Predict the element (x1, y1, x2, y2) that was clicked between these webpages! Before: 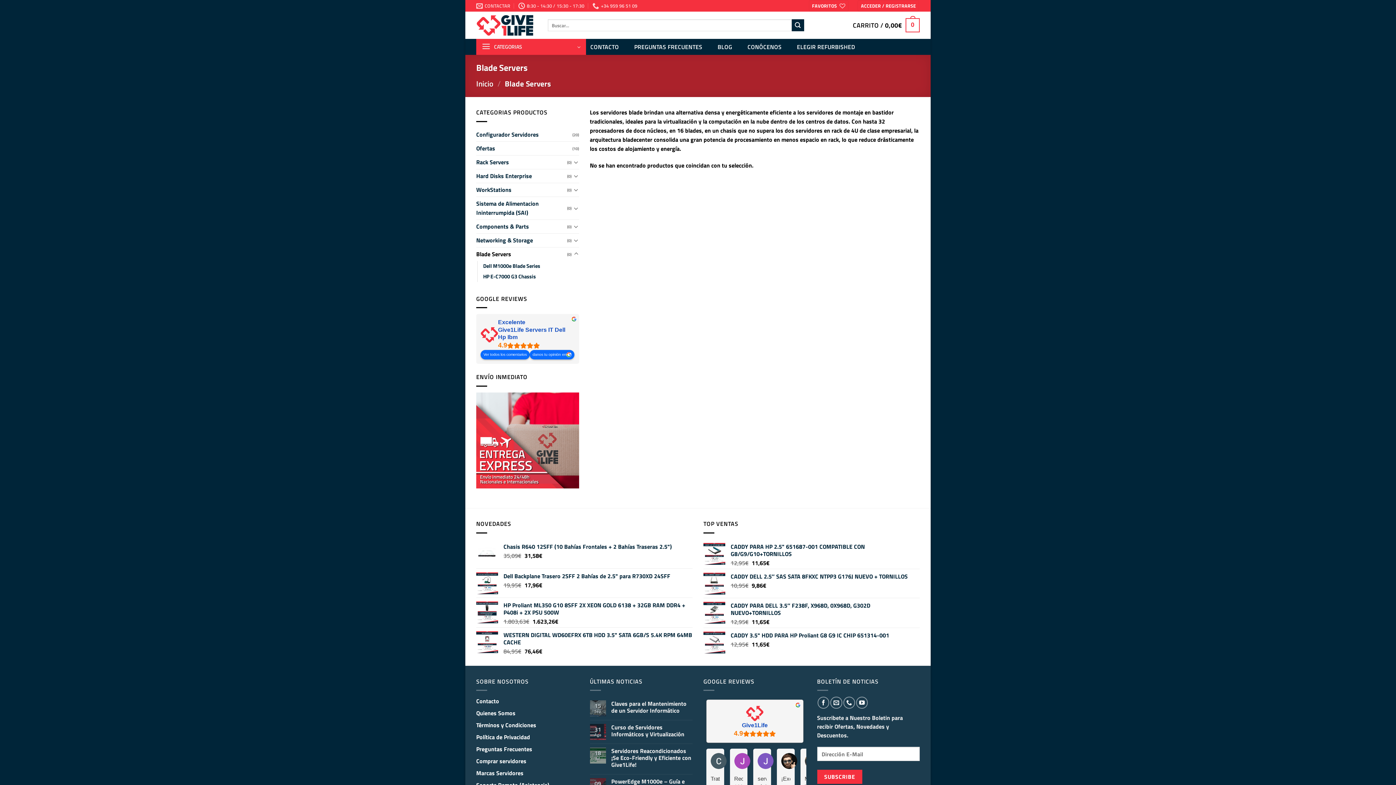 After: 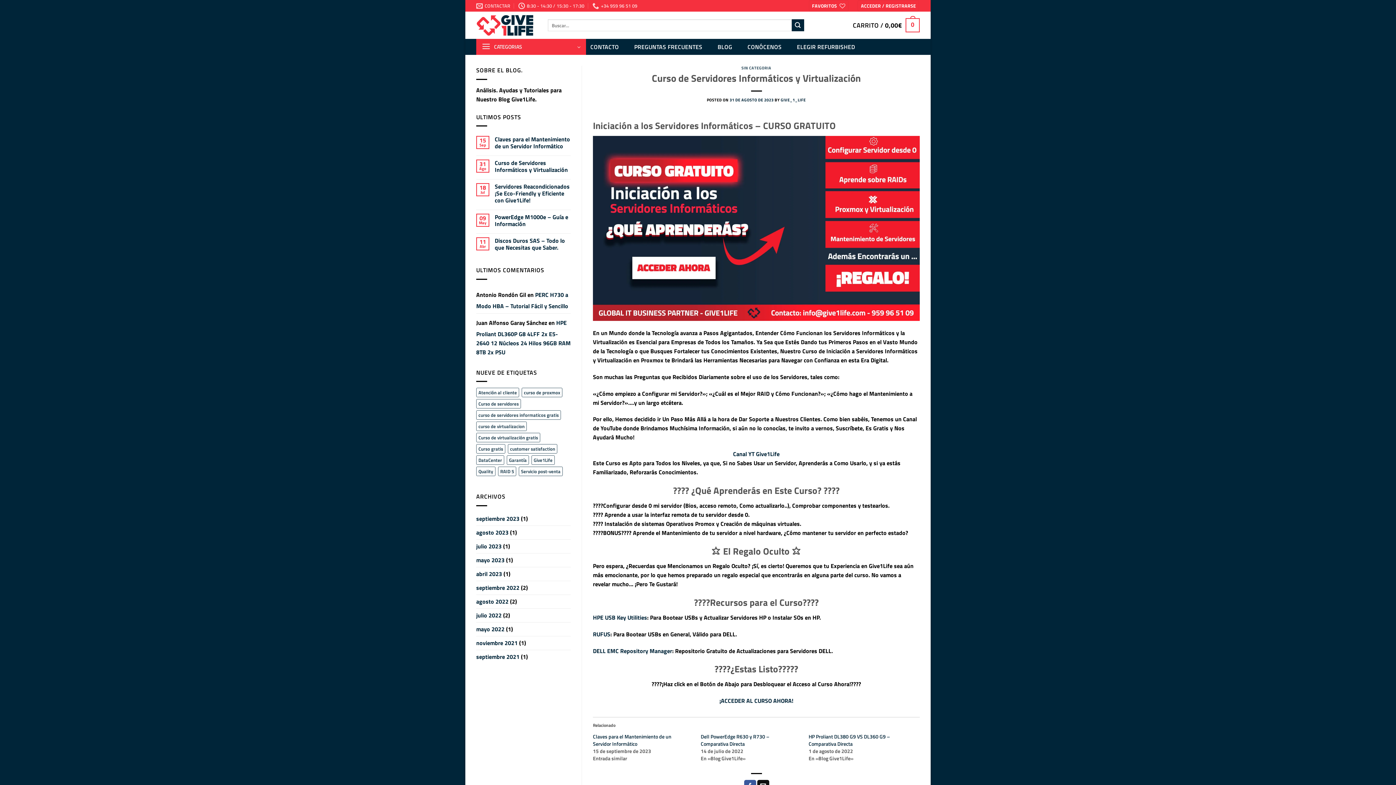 Action: label: Curso de Servidores Informáticos y Virtualización bbox: (611, 724, 692, 738)